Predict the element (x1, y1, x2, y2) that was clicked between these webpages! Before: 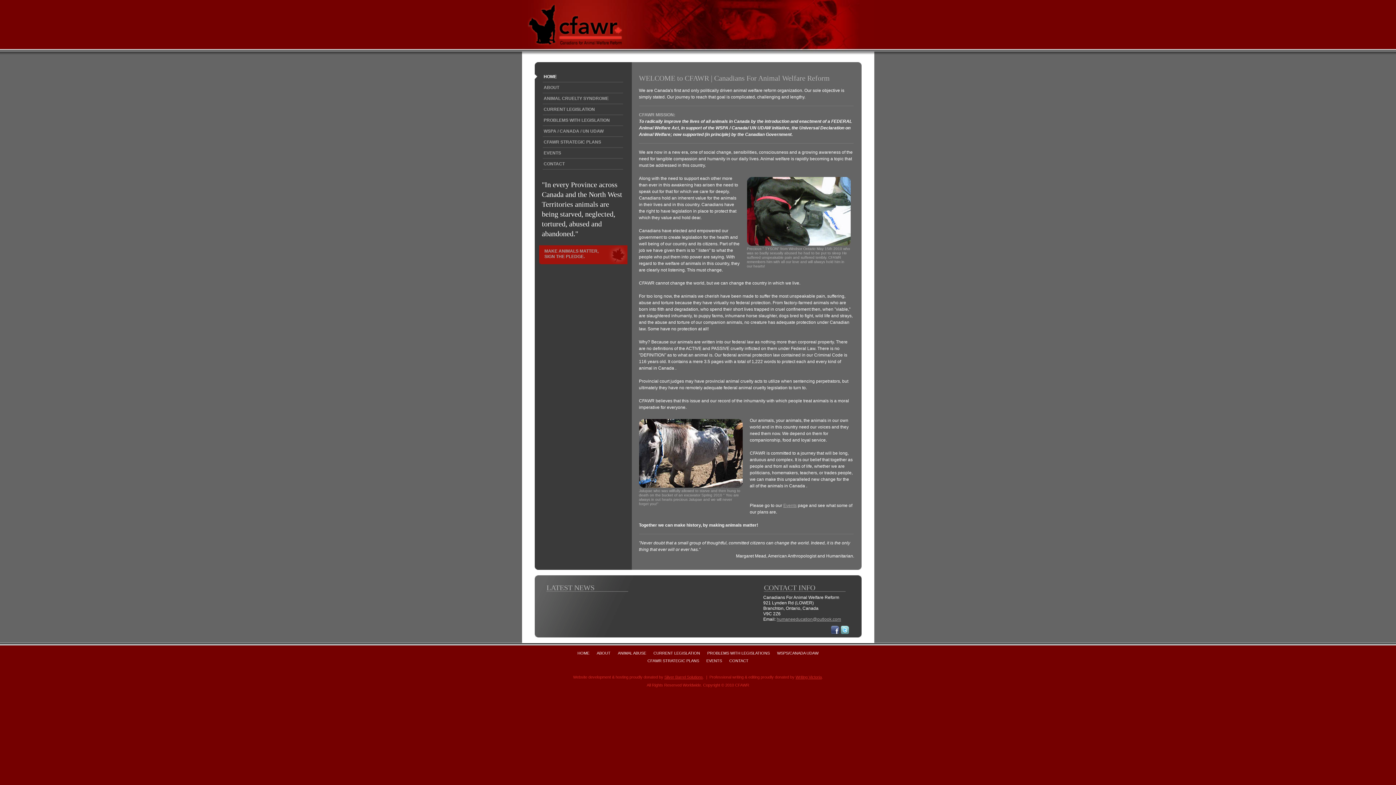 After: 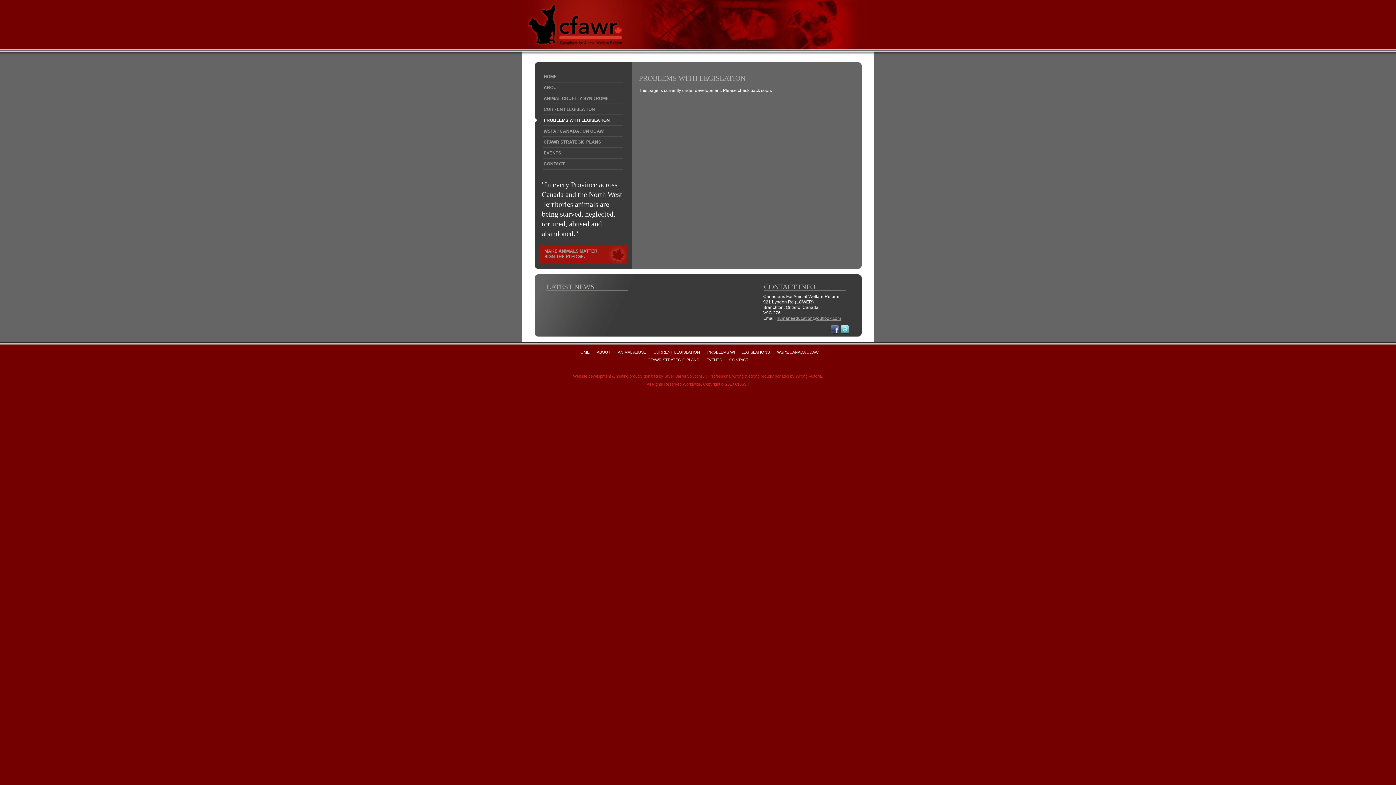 Action: bbox: (534, 118, 610, 122) label: PROBLEMS WITH LEGISLATION